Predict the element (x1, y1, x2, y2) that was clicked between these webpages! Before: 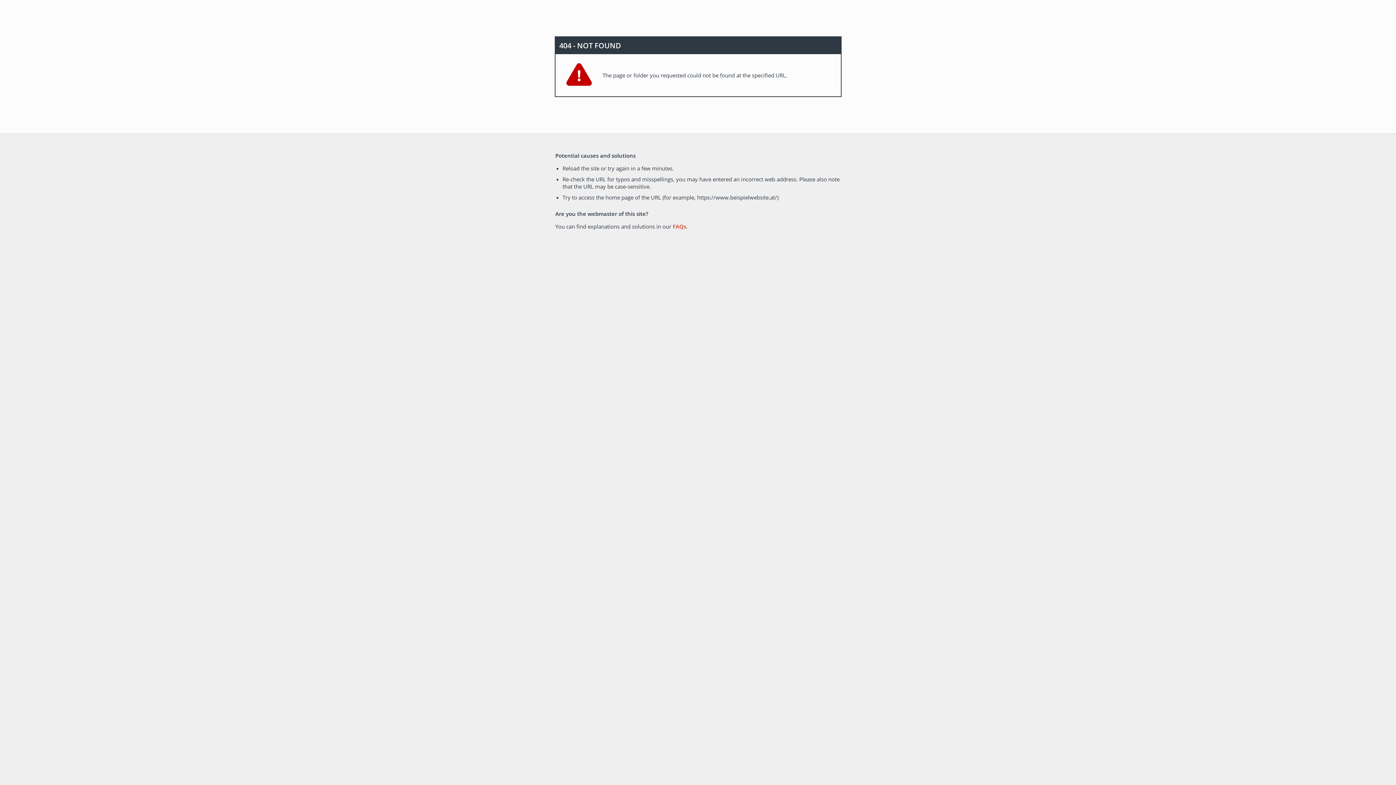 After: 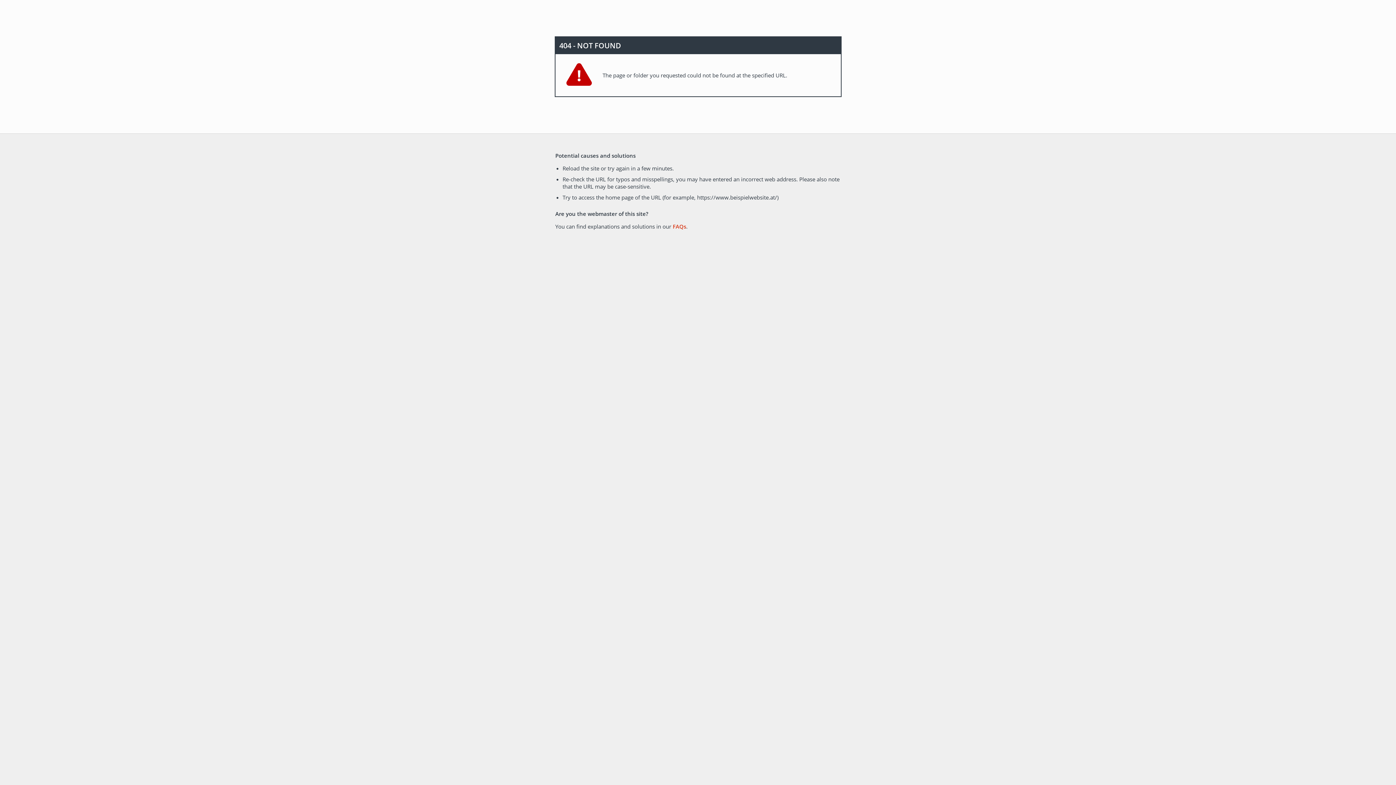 Action: label: FAQs bbox: (672, 222, 686, 230)